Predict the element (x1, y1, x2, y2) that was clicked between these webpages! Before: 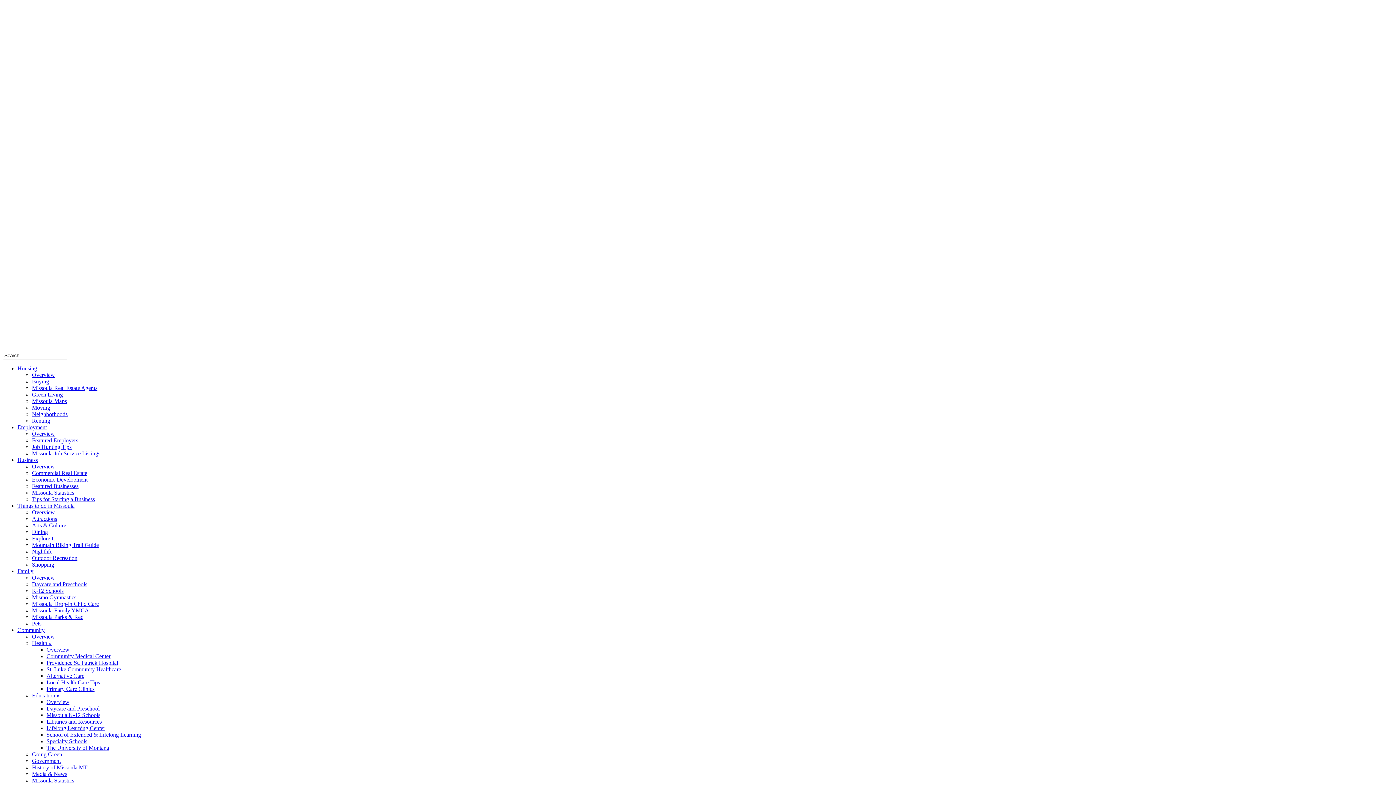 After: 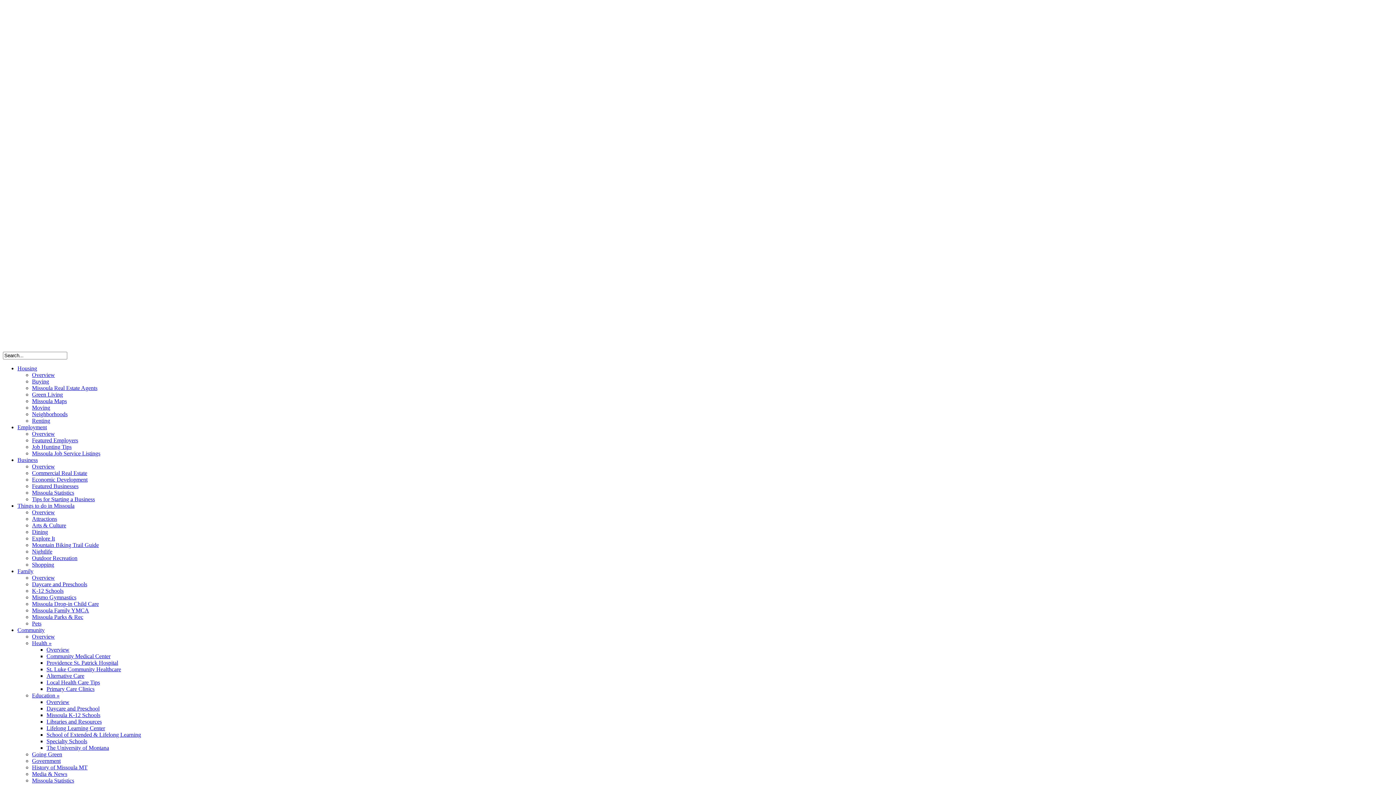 Action: label: Nightlife bbox: (32, 548, 52, 554)